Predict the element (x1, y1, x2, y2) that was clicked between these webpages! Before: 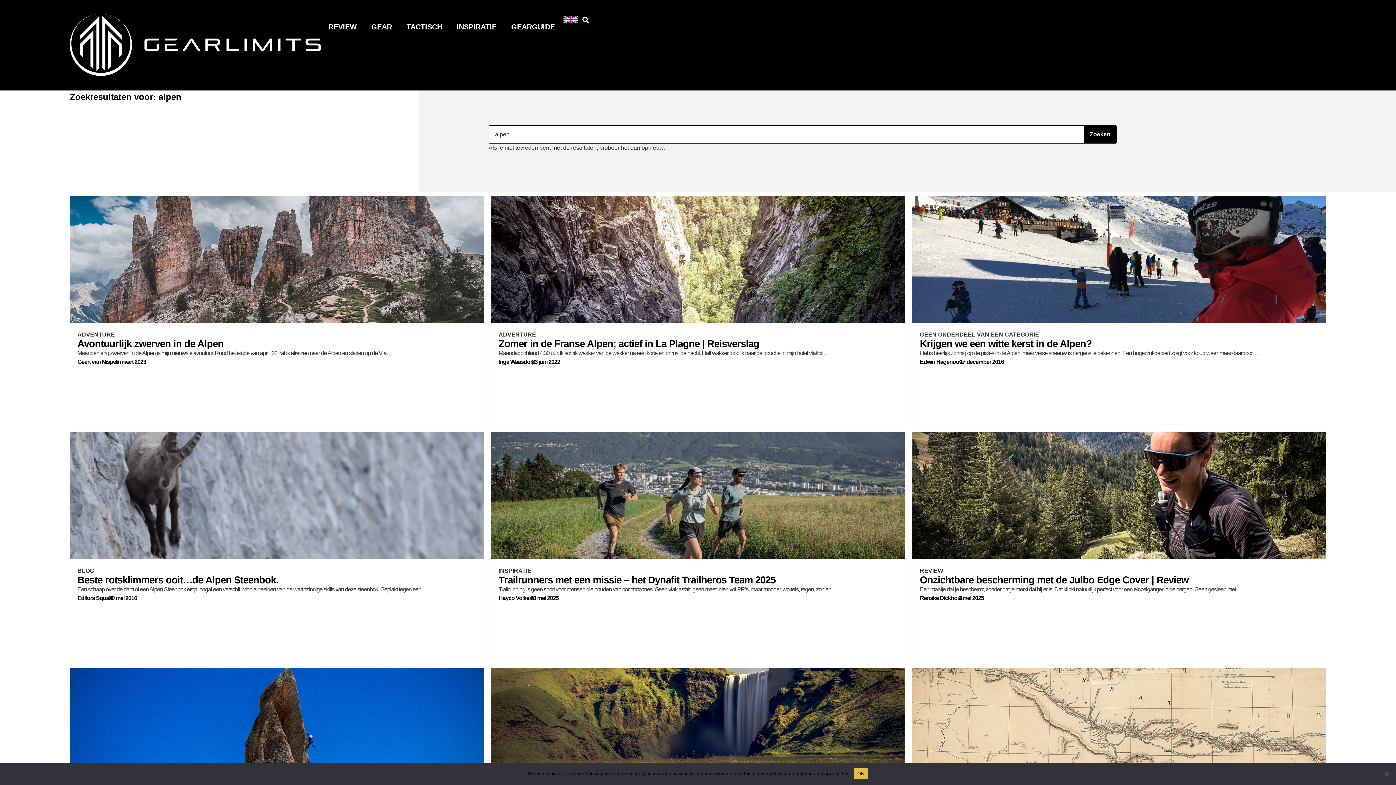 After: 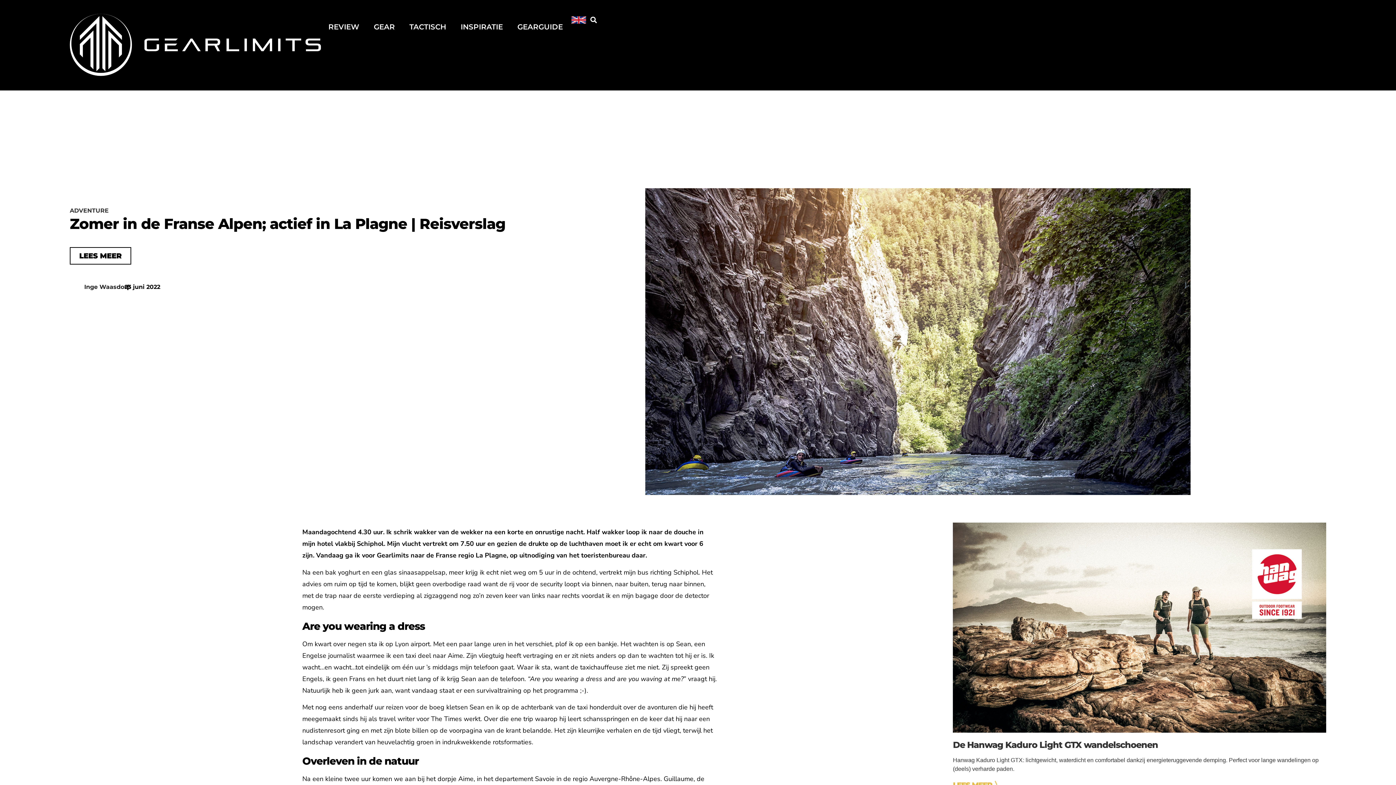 Action: label: Zomer in de Franse Alpen; actief in La Plagne | Reisverslag bbox: (498, 338, 759, 349)